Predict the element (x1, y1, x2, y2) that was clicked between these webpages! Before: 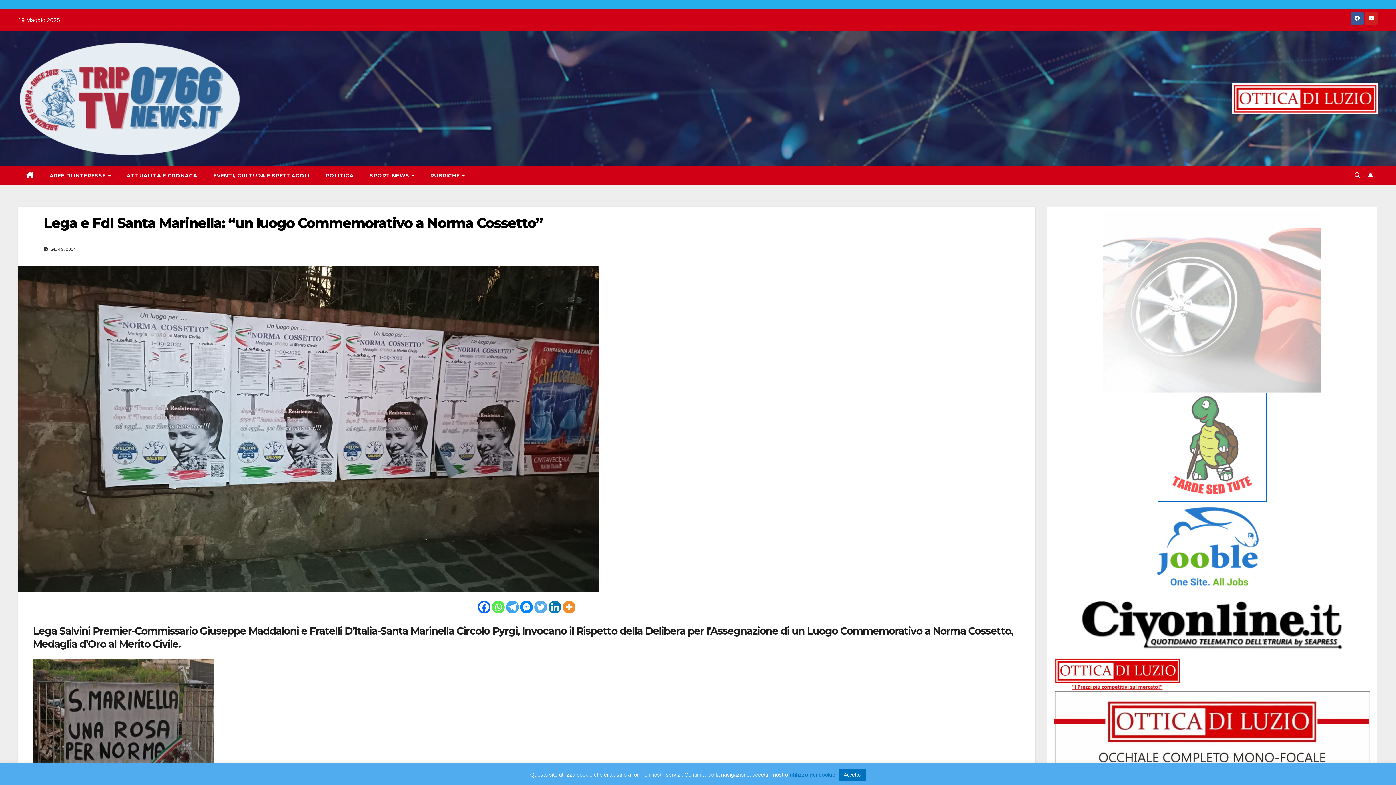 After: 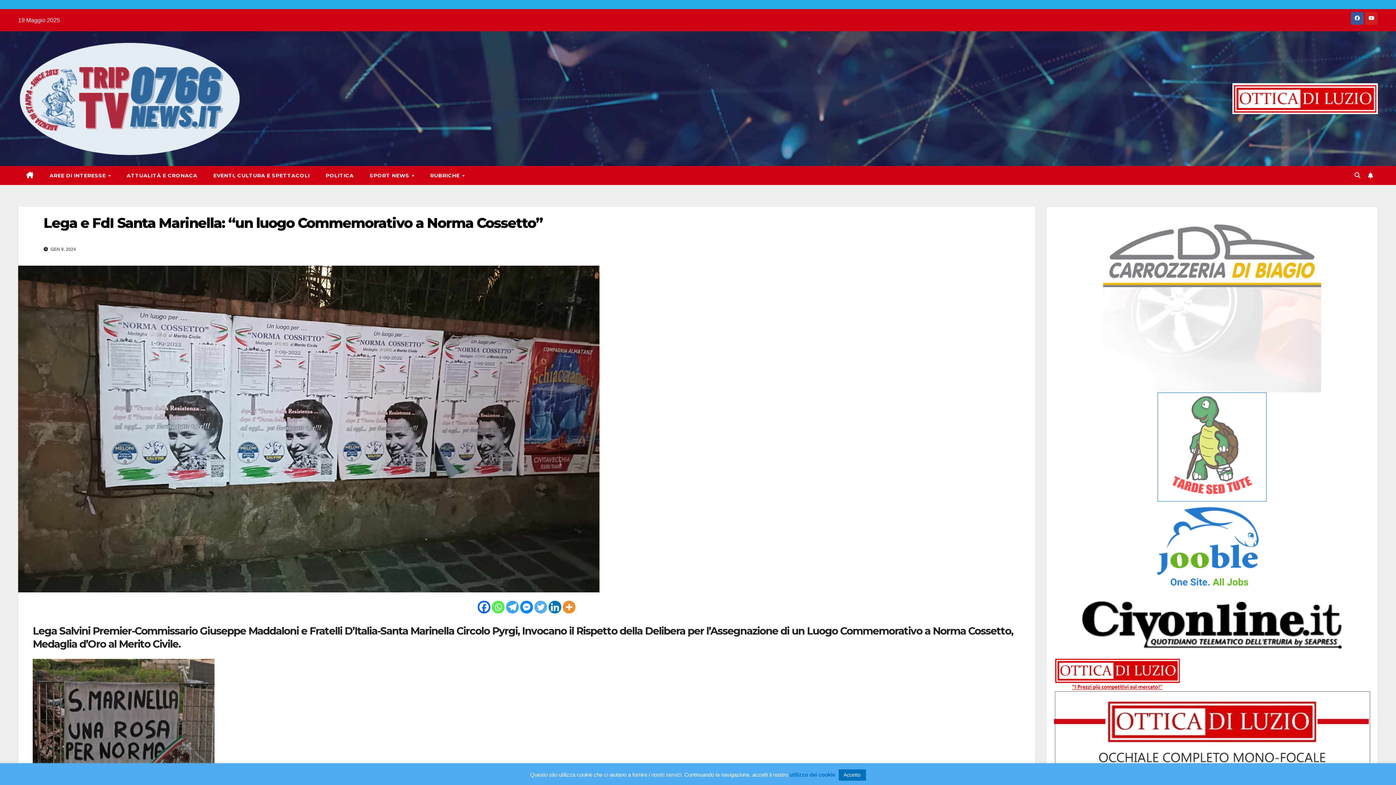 Action: bbox: (1054, 210, 1370, 392)